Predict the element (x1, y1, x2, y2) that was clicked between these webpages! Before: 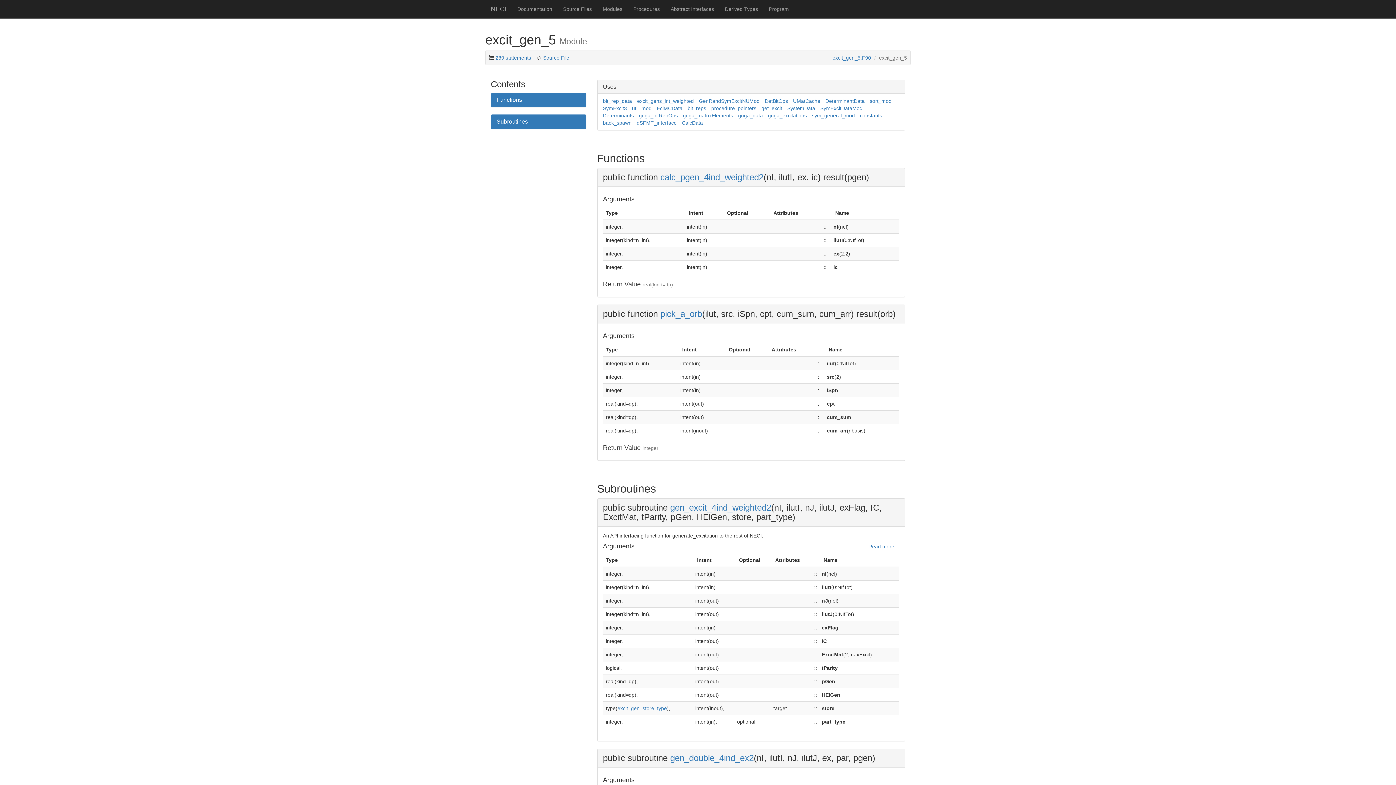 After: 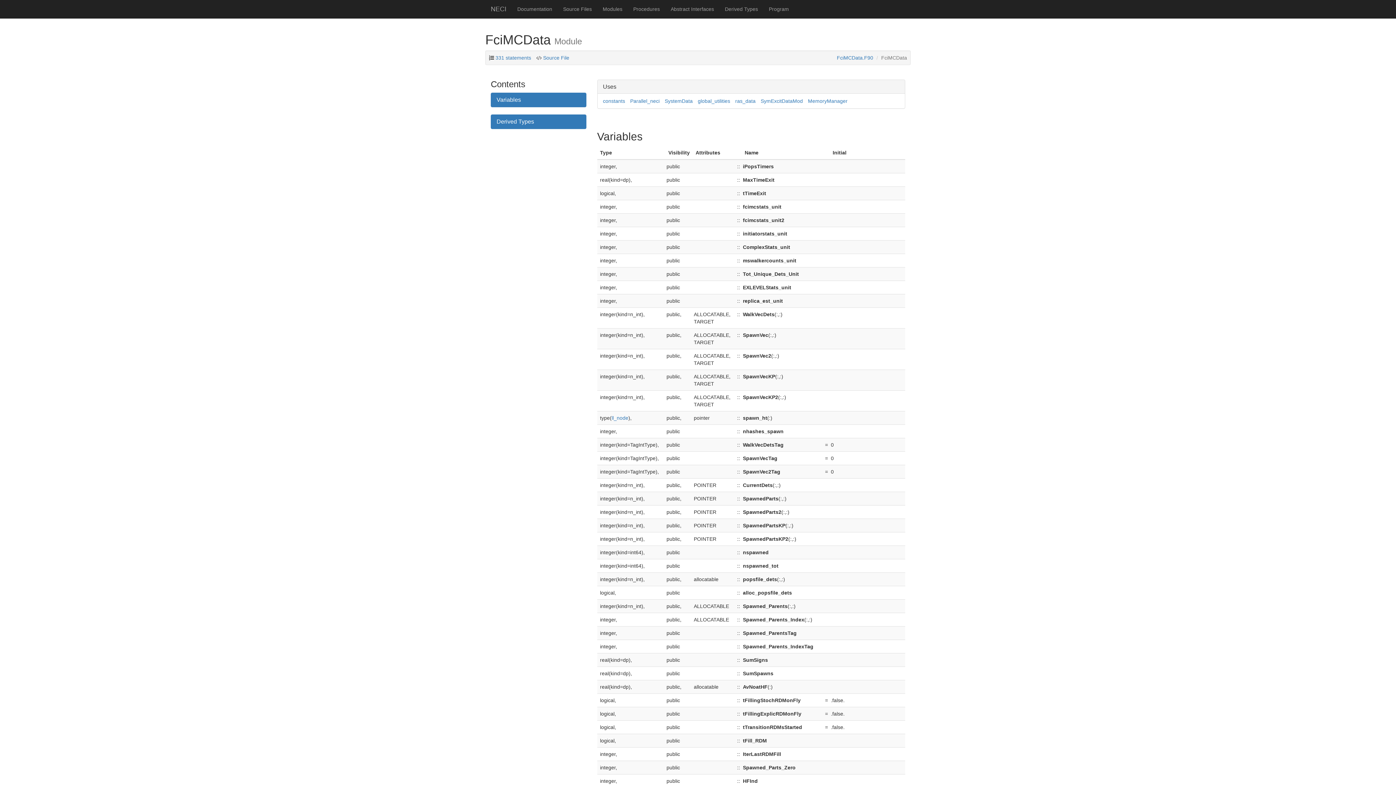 Action: bbox: (656, 105, 682, 111) label: FciMCData